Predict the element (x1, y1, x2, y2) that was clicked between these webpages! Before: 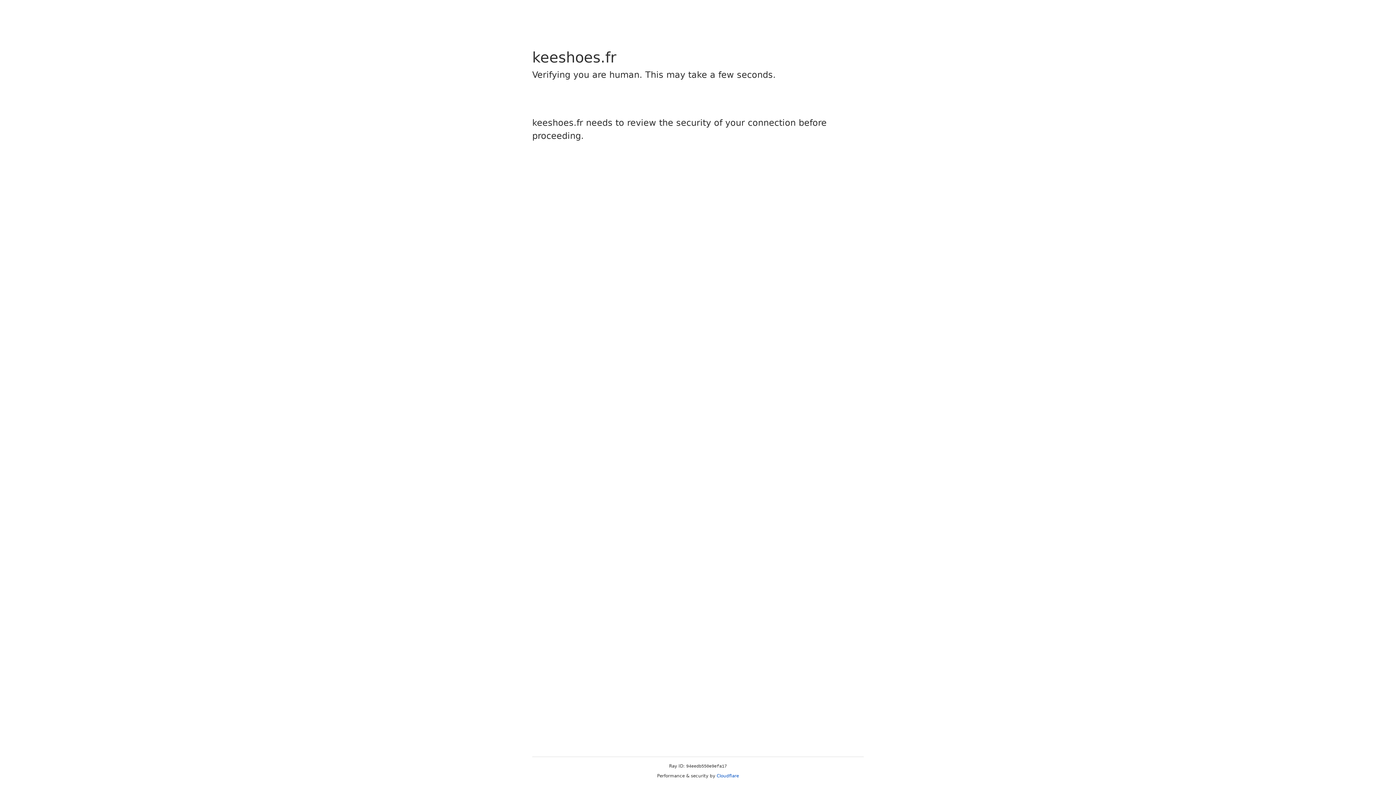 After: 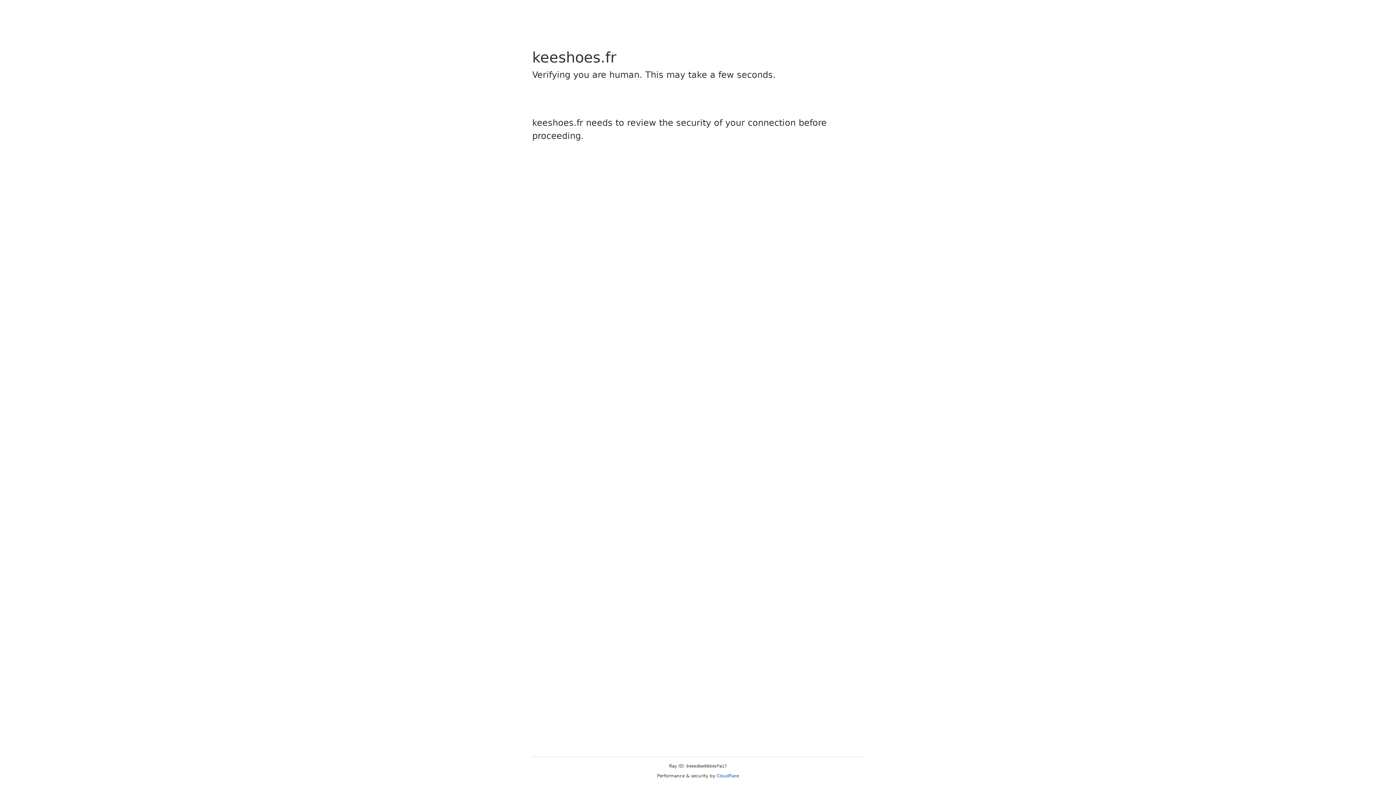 Action: bbox: (716, 773, 739, 778) label: Cloudflare